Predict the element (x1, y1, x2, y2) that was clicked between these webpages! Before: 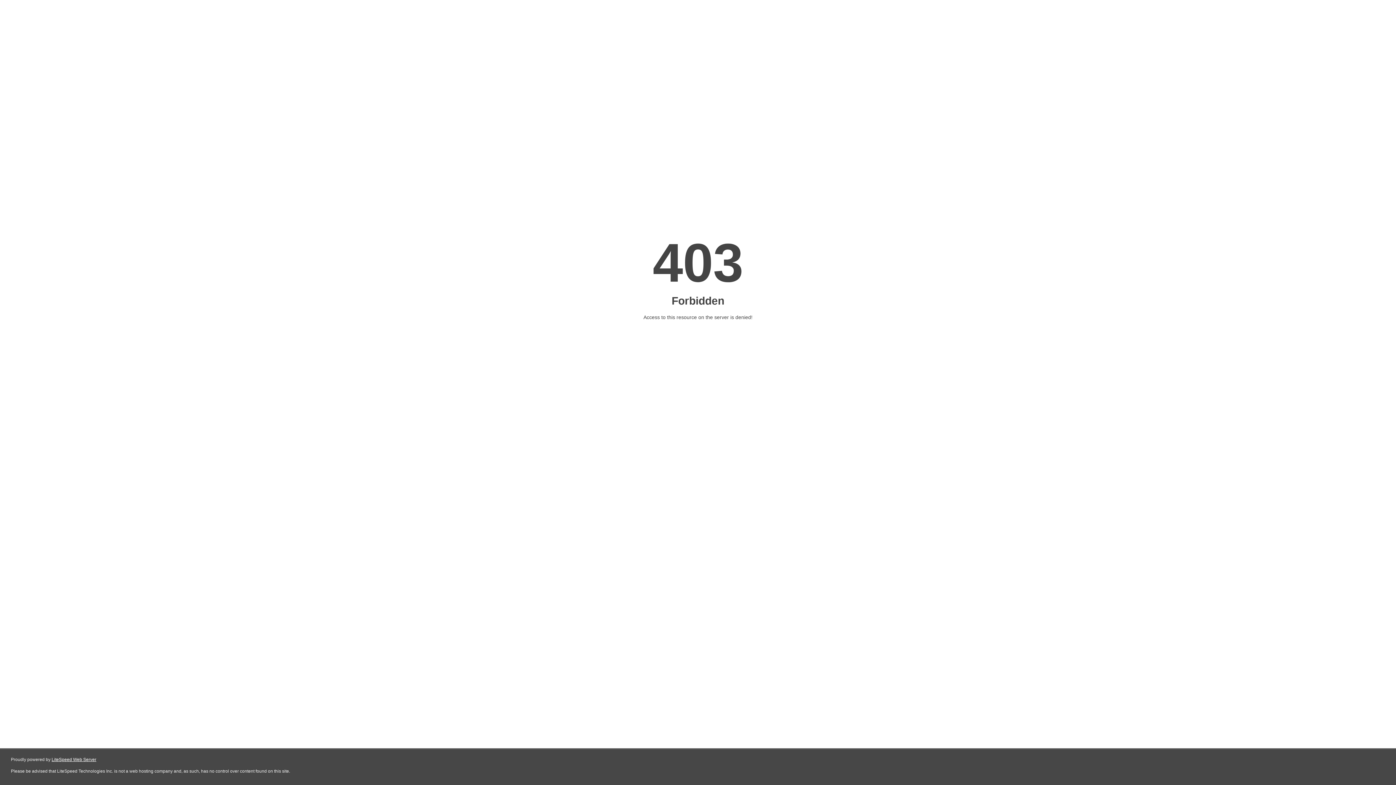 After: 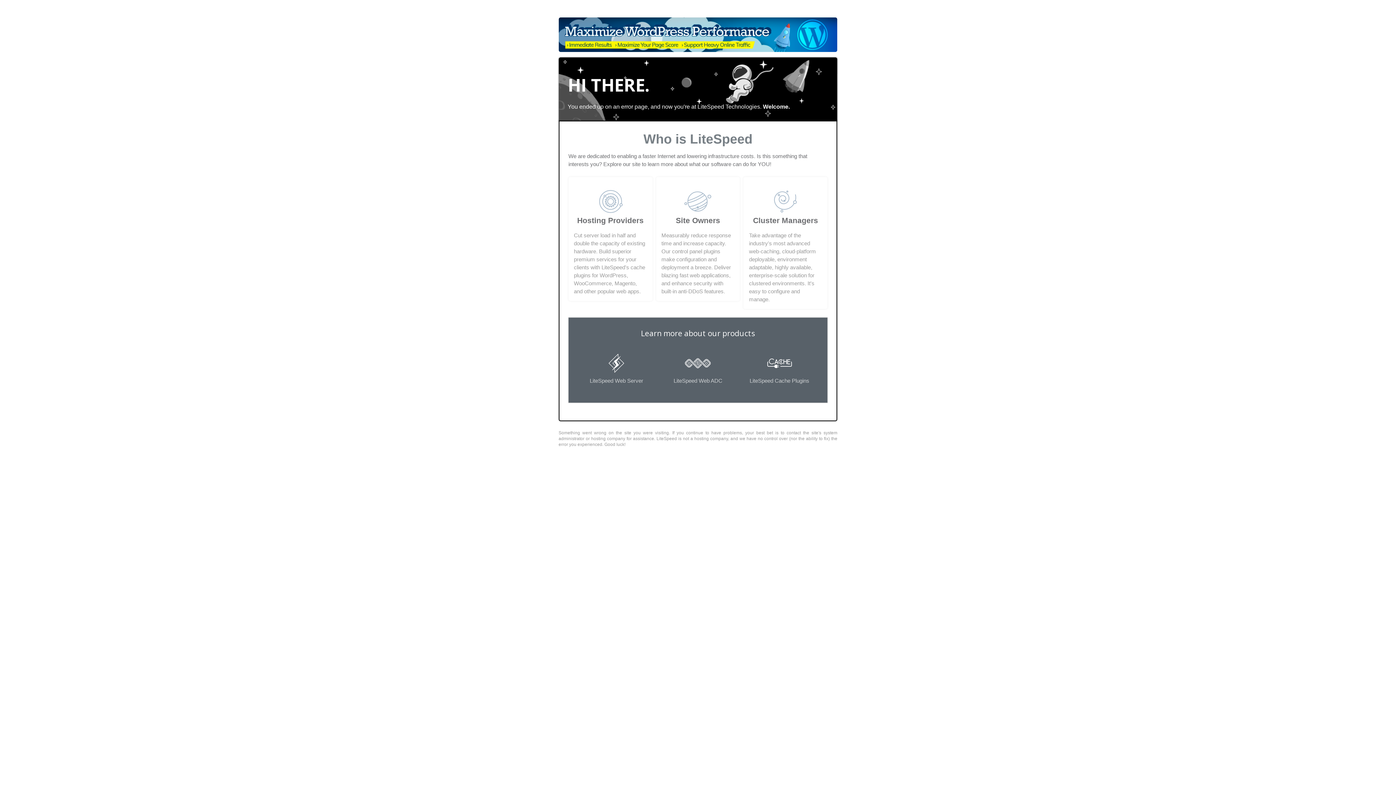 Action: label: LiteSpeed Web Server bbox: (51, 757, 96, 762)